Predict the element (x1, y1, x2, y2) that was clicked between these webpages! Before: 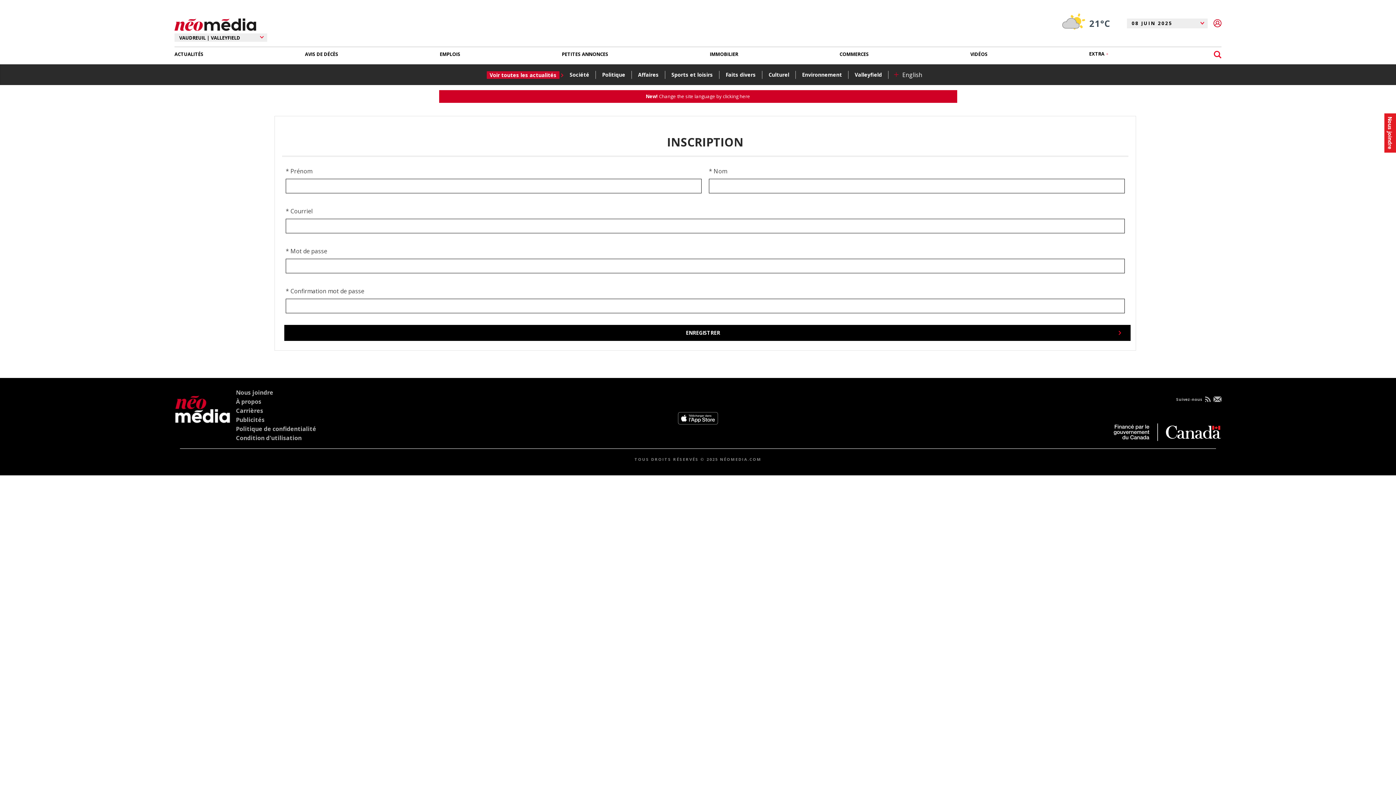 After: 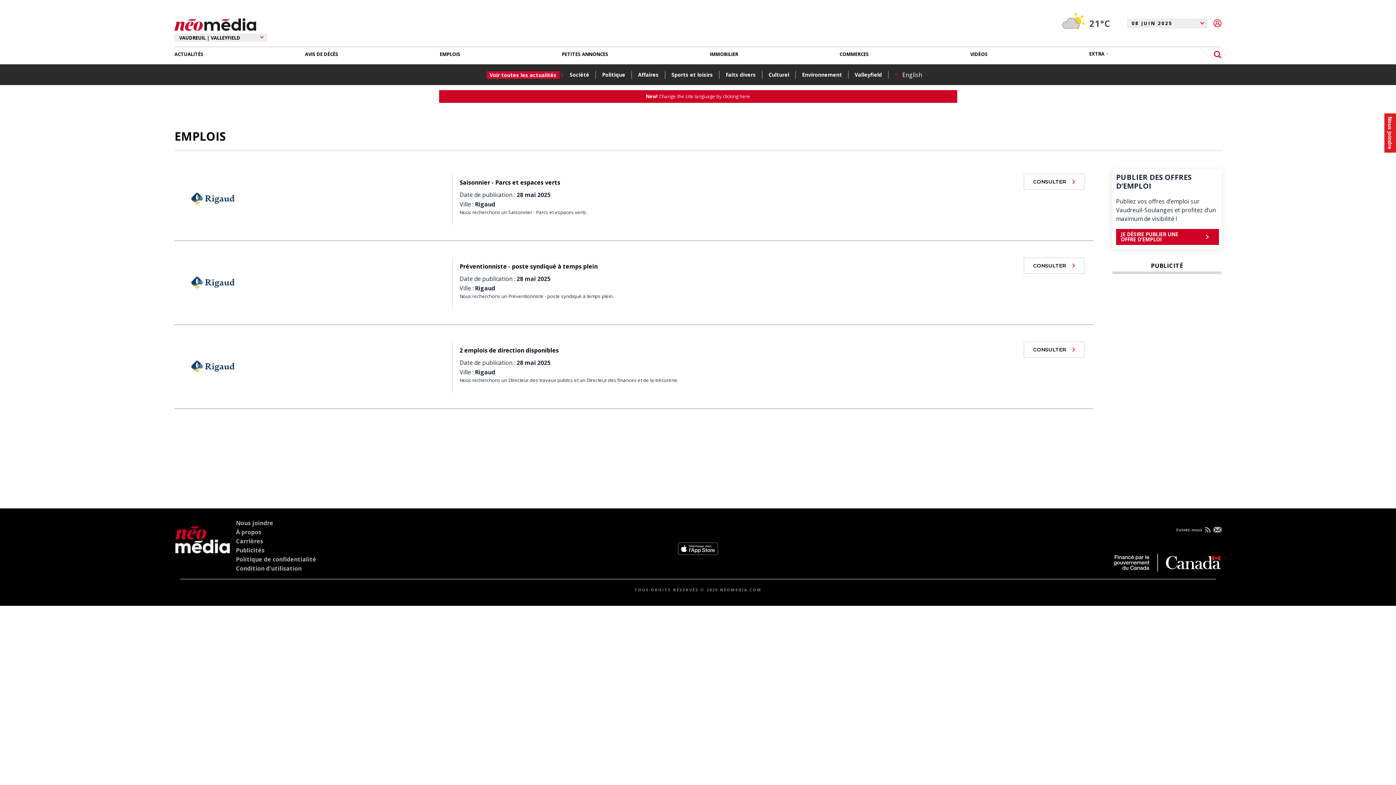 Action: label: EMPLOIS bbox: (439, 47, 460, 61)